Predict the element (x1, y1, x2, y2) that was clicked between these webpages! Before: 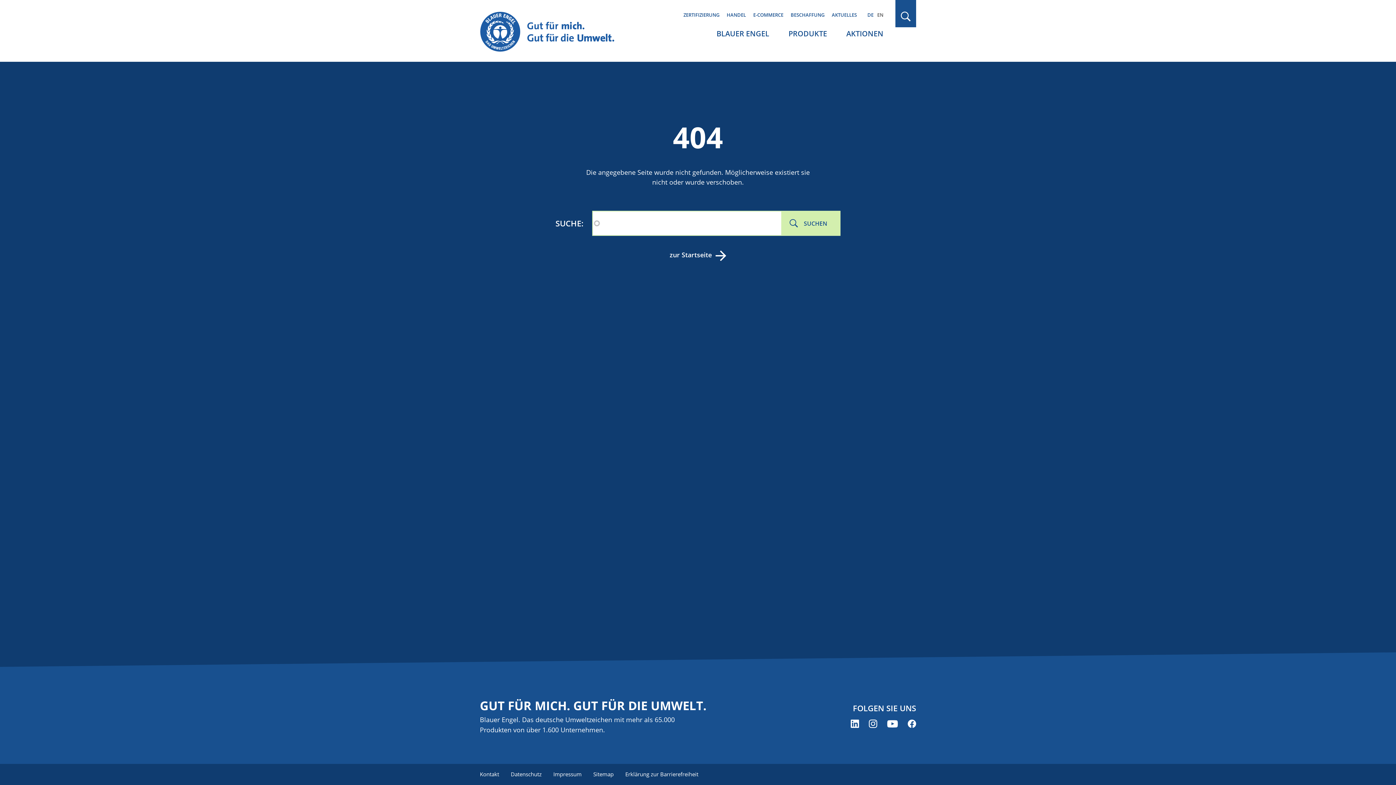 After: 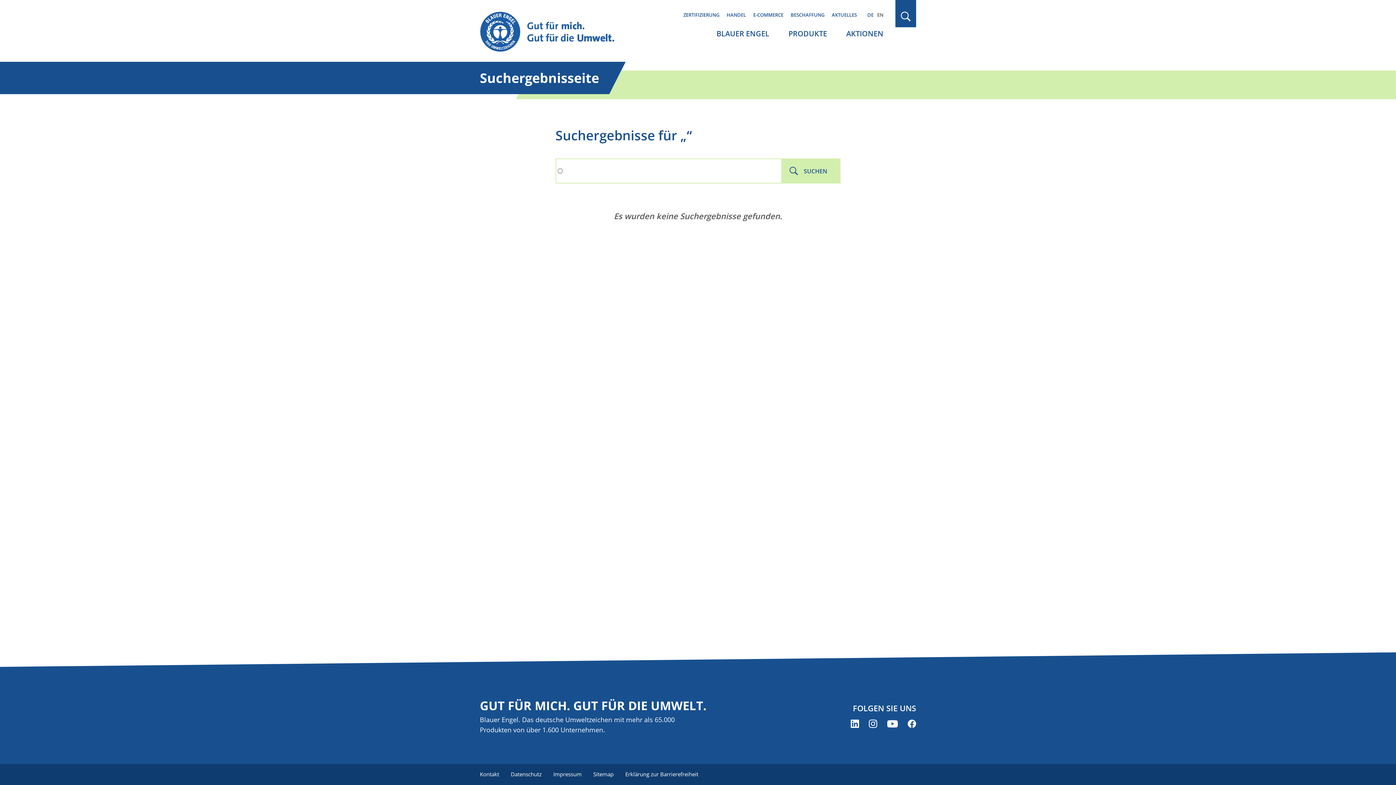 Action: bbox: (781, 210, 840, 236) label: SUCHEN